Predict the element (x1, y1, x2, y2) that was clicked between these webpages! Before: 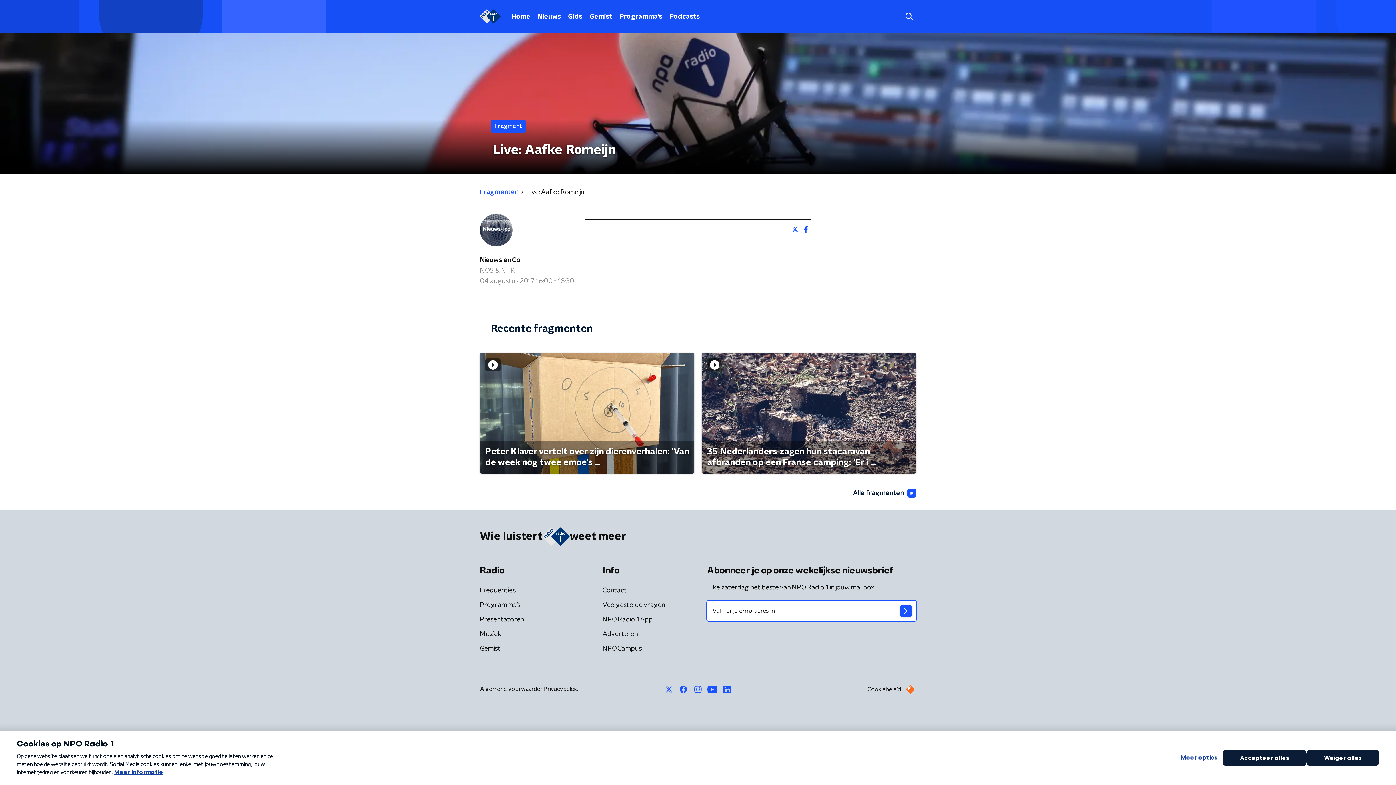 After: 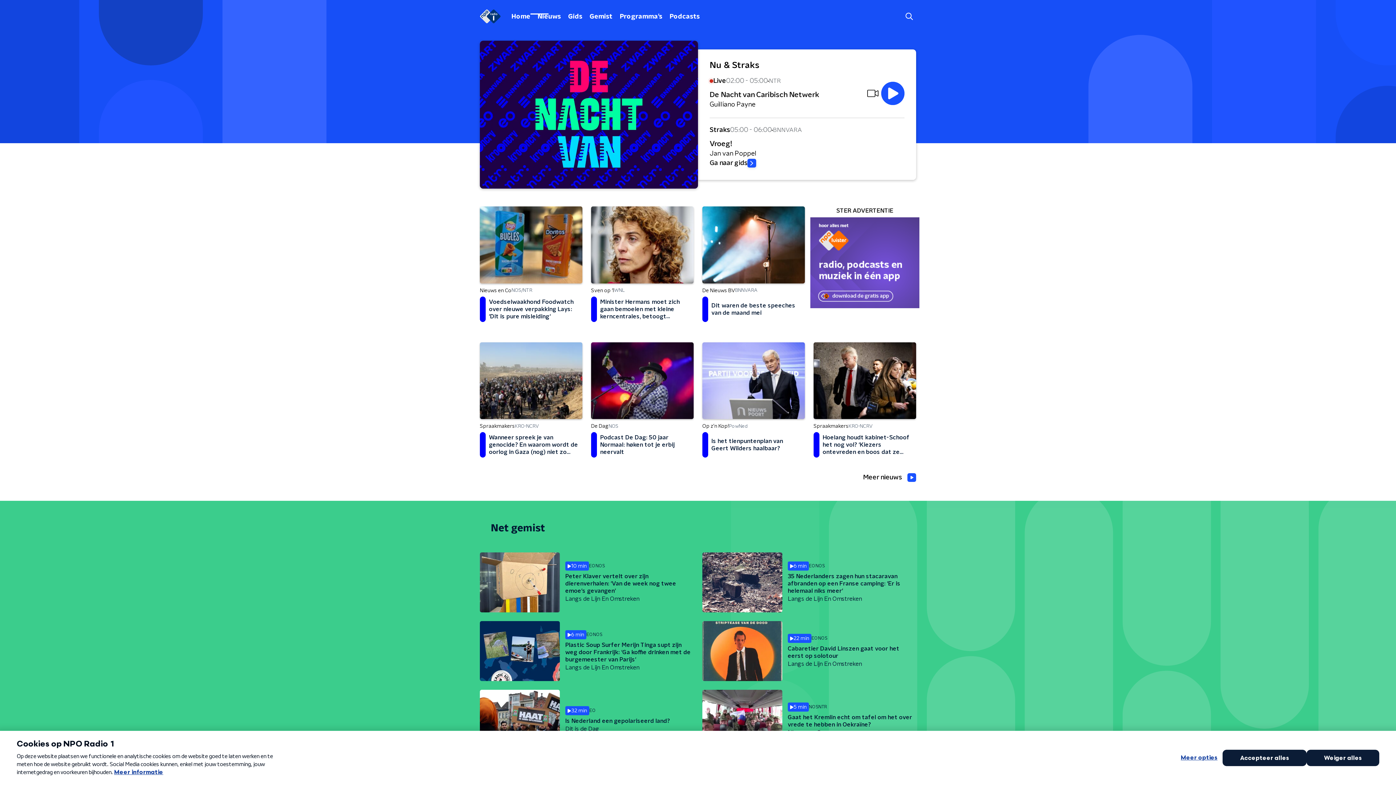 Action: bbox: (480, 9, 500, 23)